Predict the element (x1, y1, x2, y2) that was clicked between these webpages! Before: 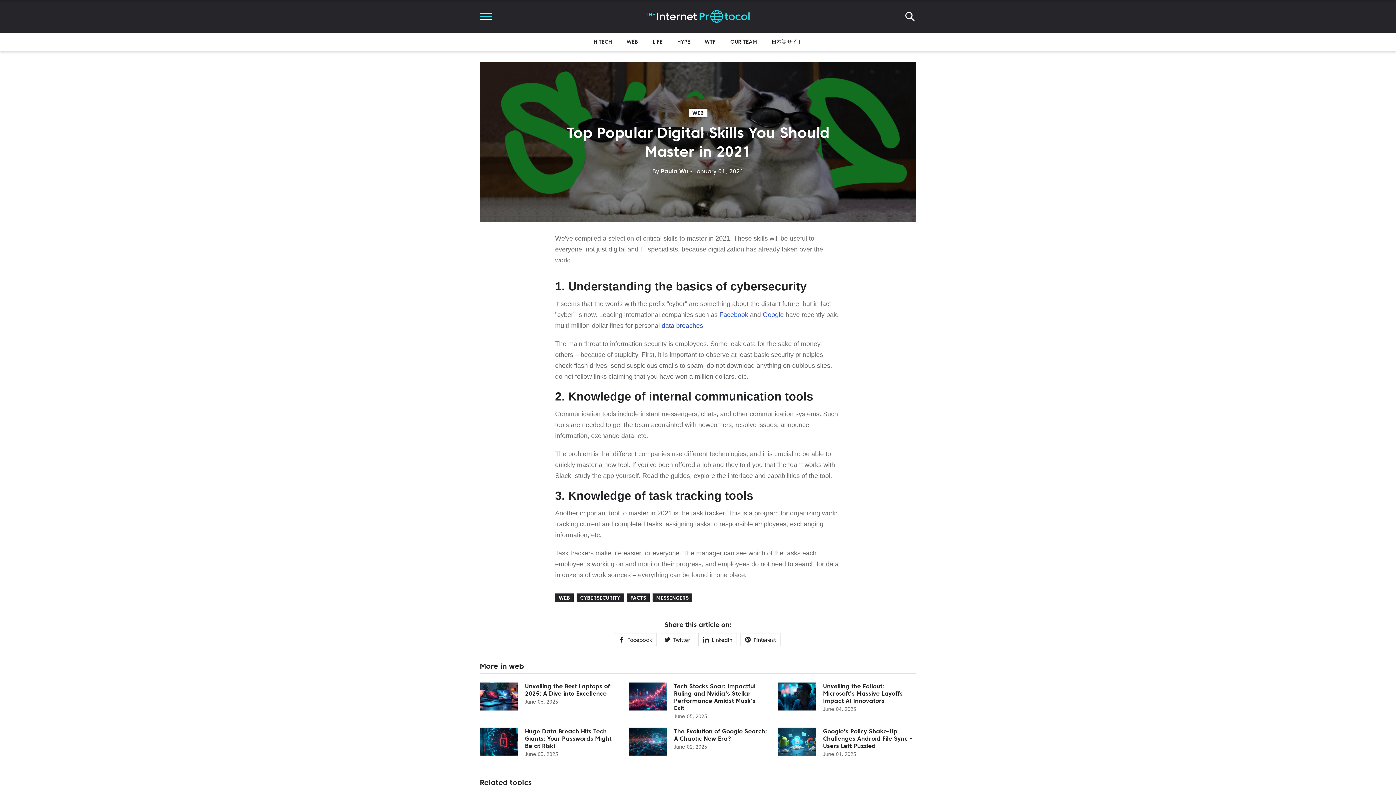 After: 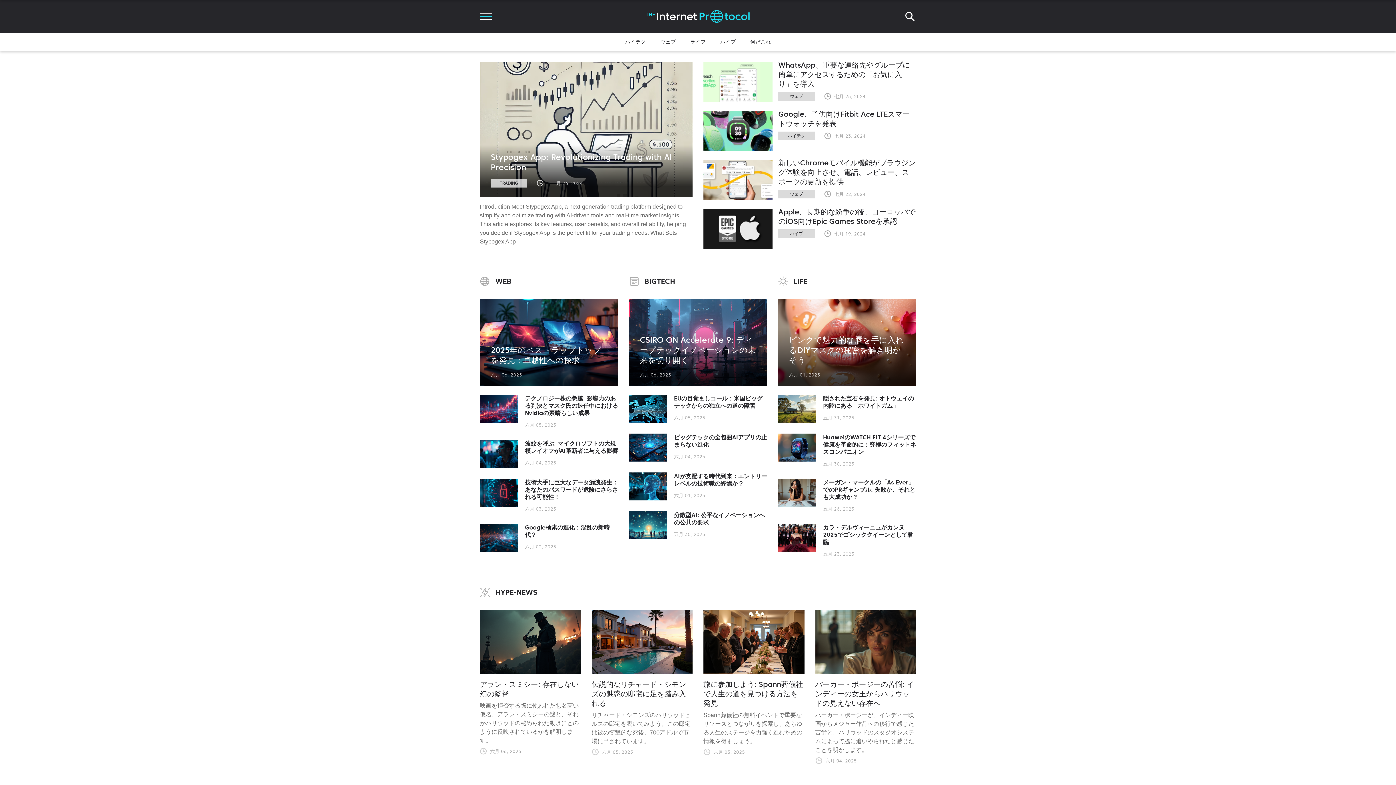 Action: label: 日本語サイト bbox: (771, 38, 802, 45)